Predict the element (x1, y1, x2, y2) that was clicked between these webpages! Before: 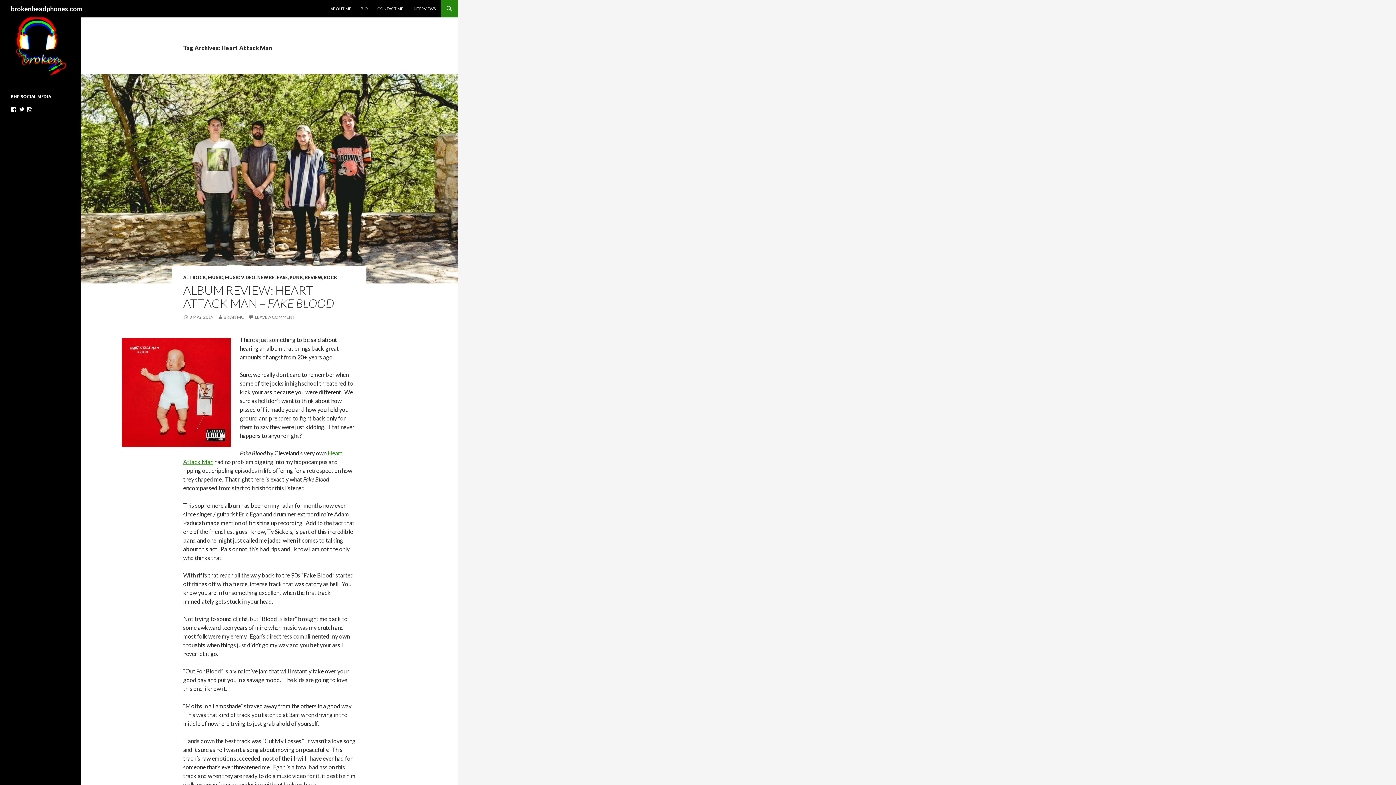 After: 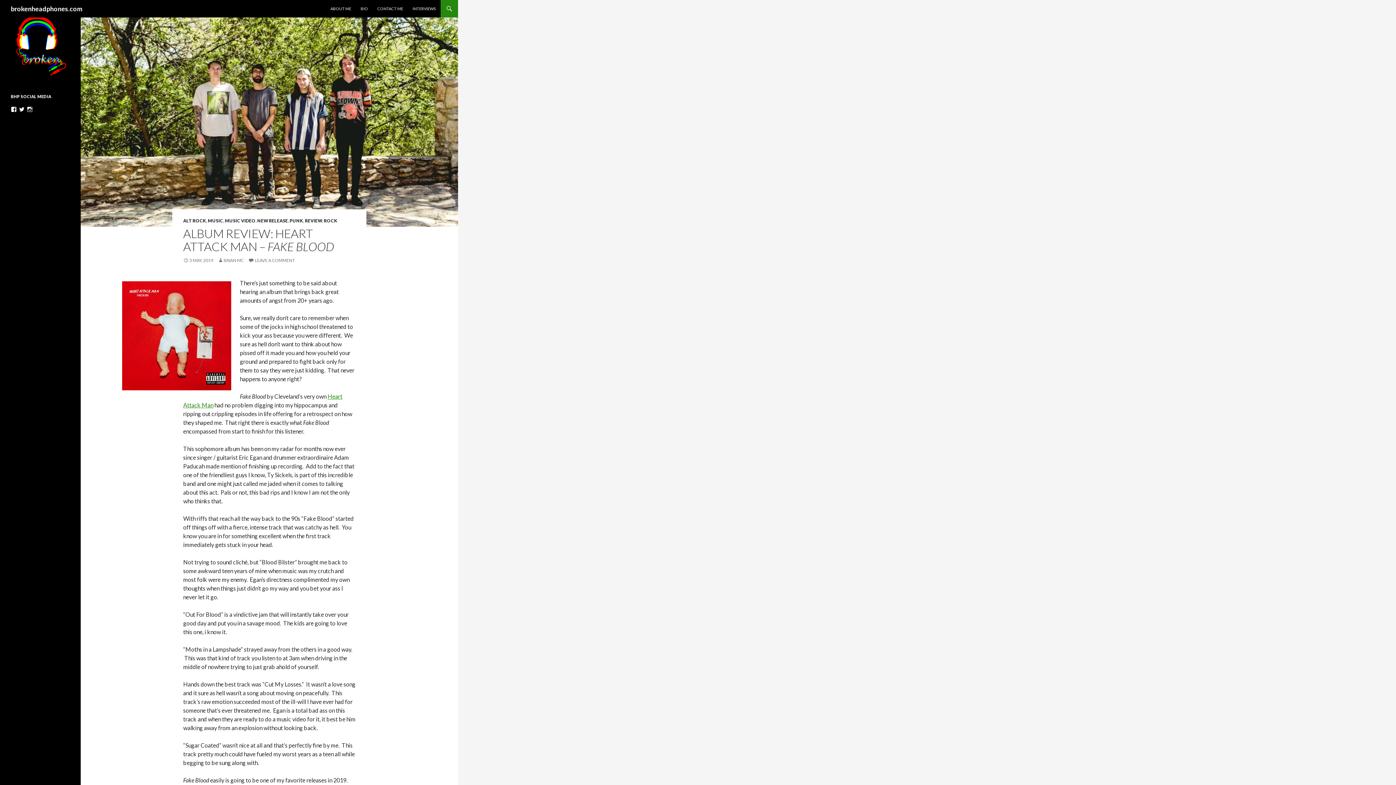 Action: bbox: (80, 74, 458, 283)